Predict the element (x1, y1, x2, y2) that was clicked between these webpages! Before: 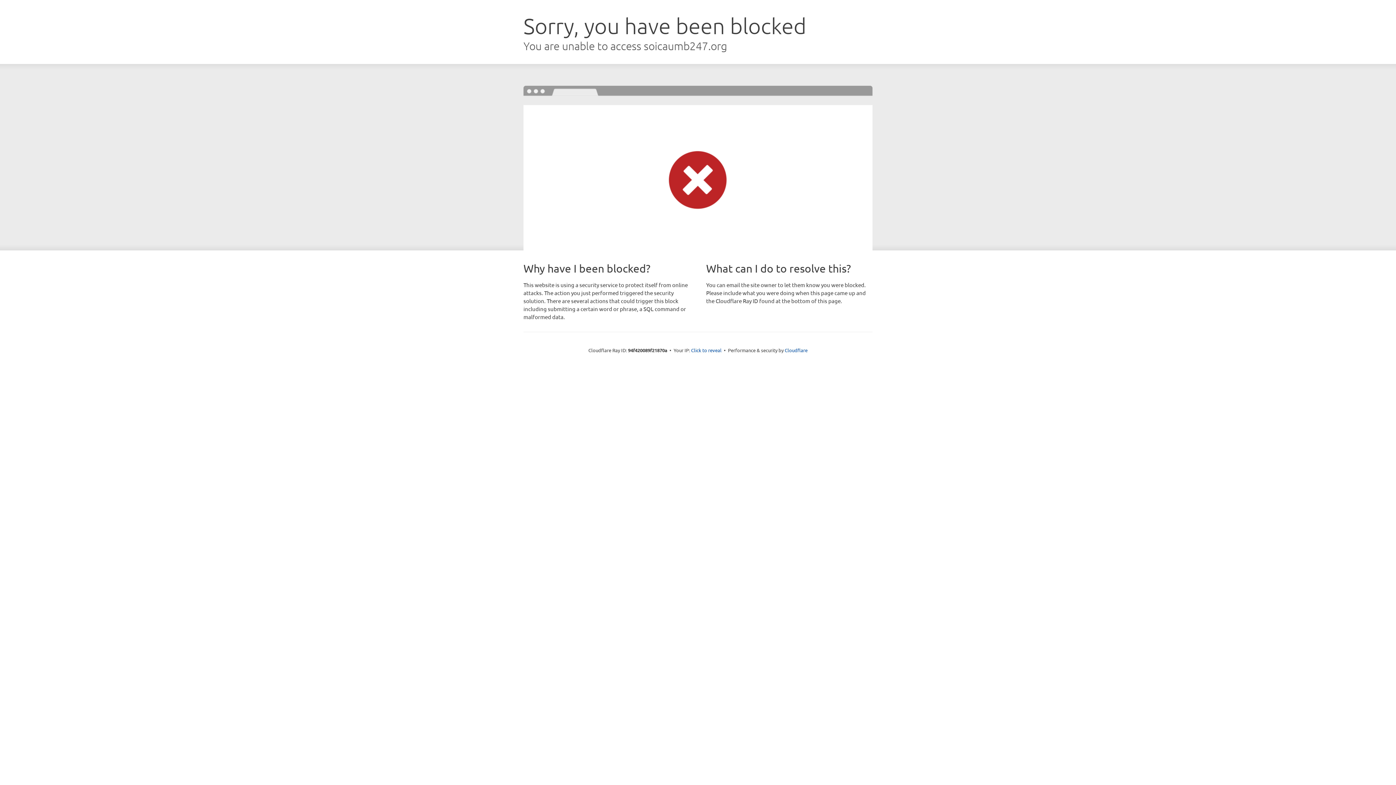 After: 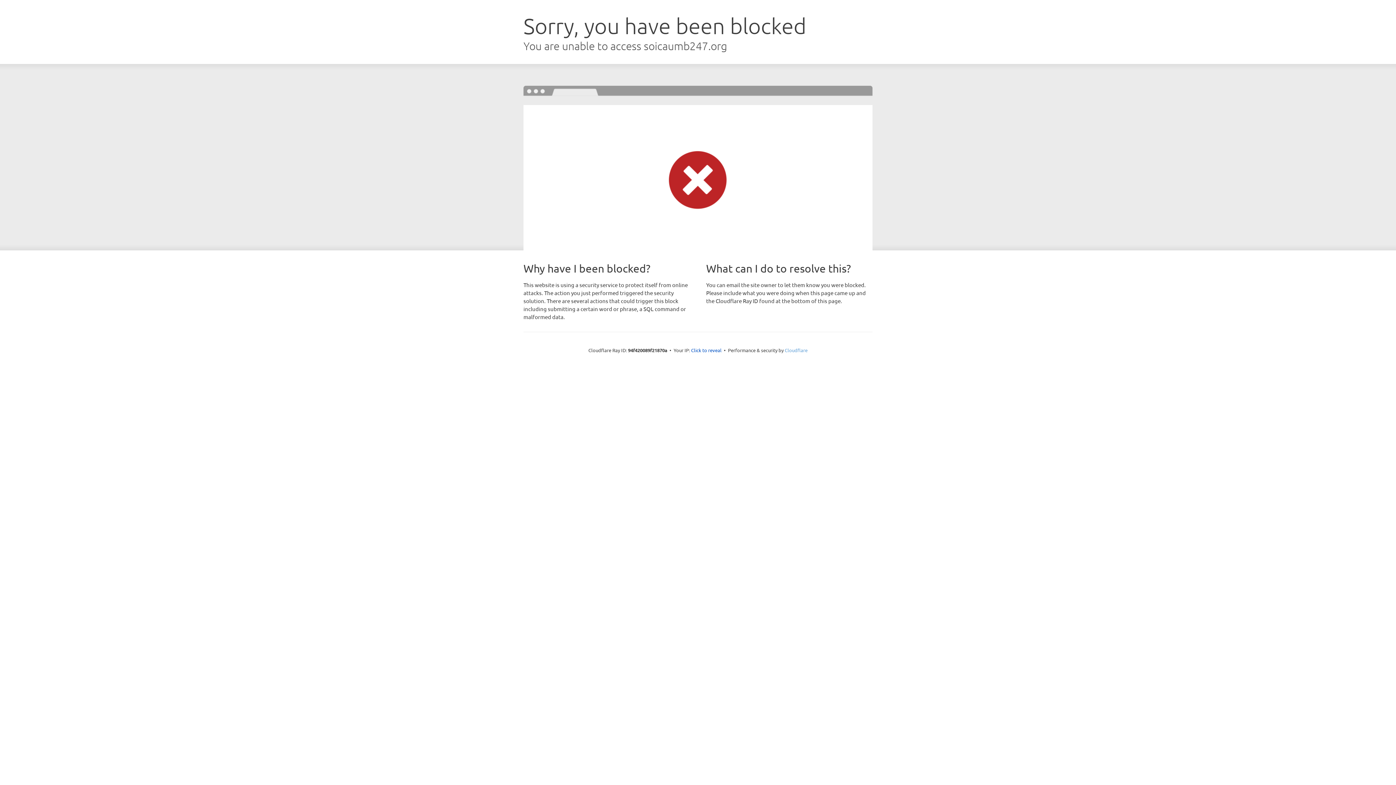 Action: label: Cloudflare bbox: (784, 347, 807, 353)